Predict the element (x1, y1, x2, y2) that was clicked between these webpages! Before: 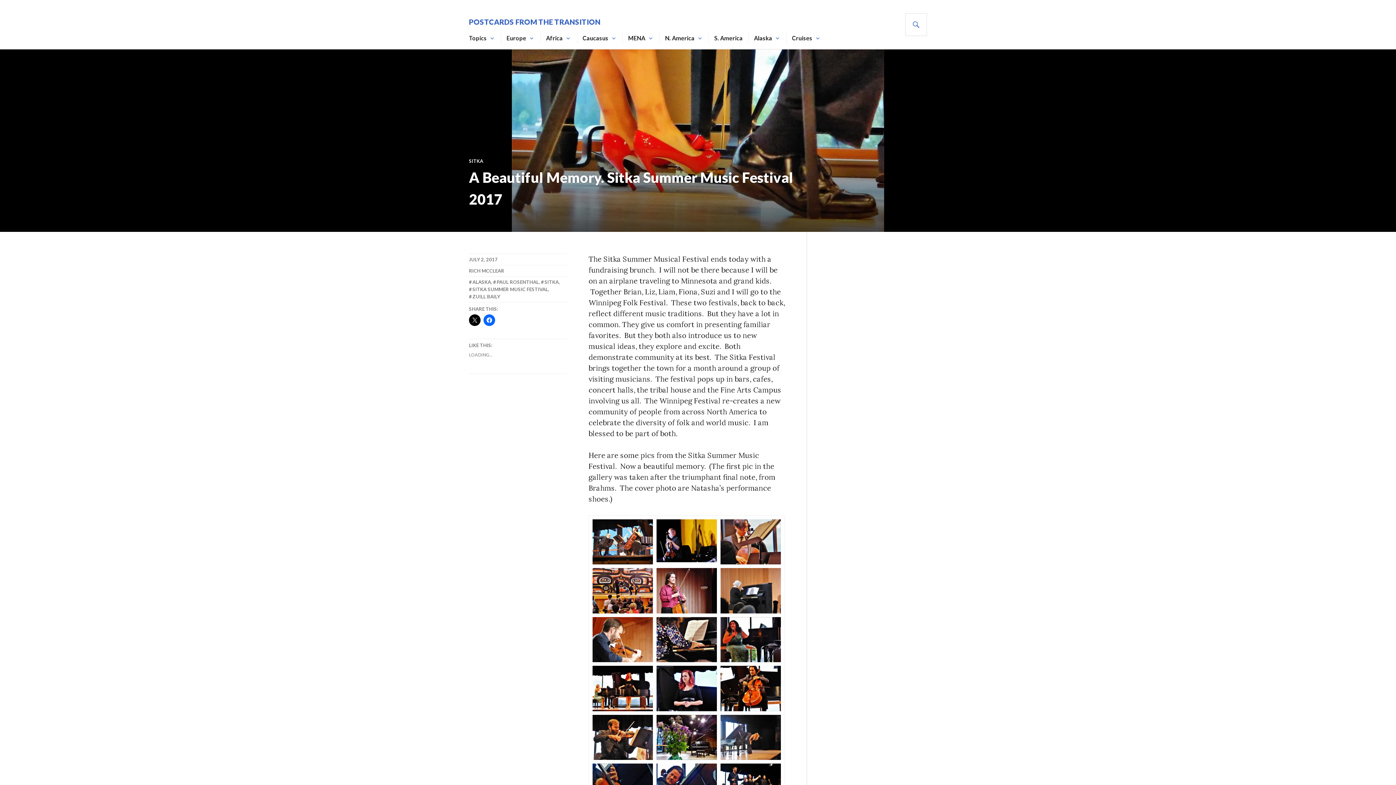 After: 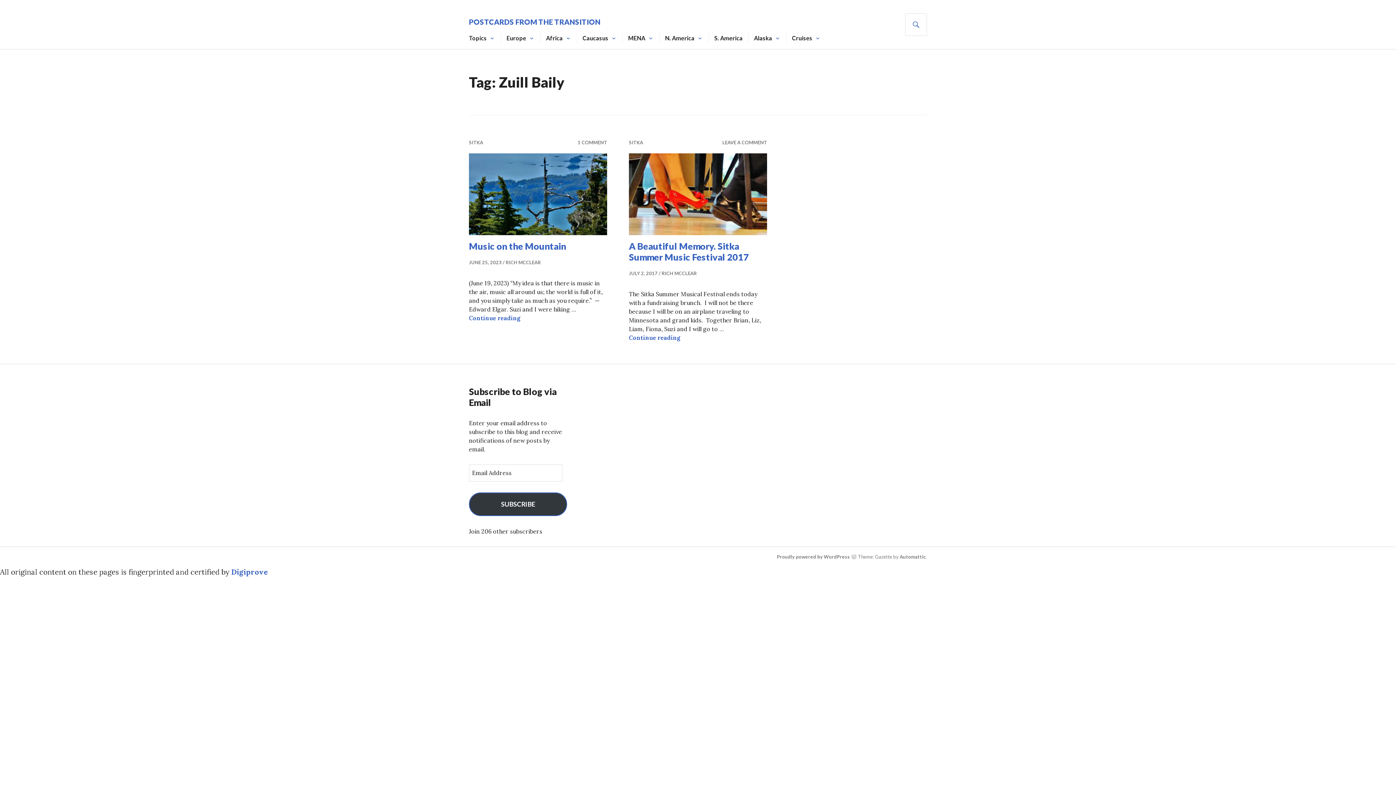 Action: bbox: (469, 293, 500, 299) label: ZUILL BAILY